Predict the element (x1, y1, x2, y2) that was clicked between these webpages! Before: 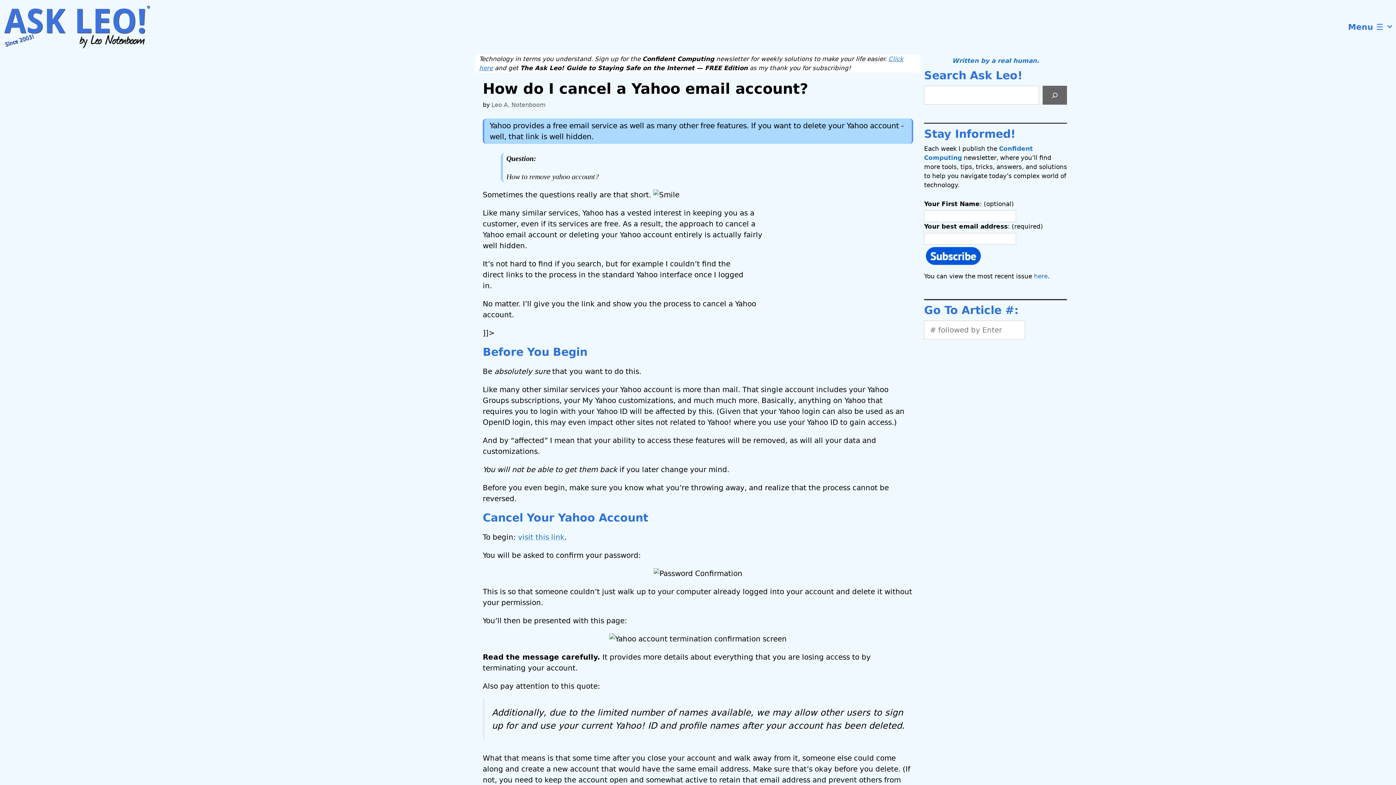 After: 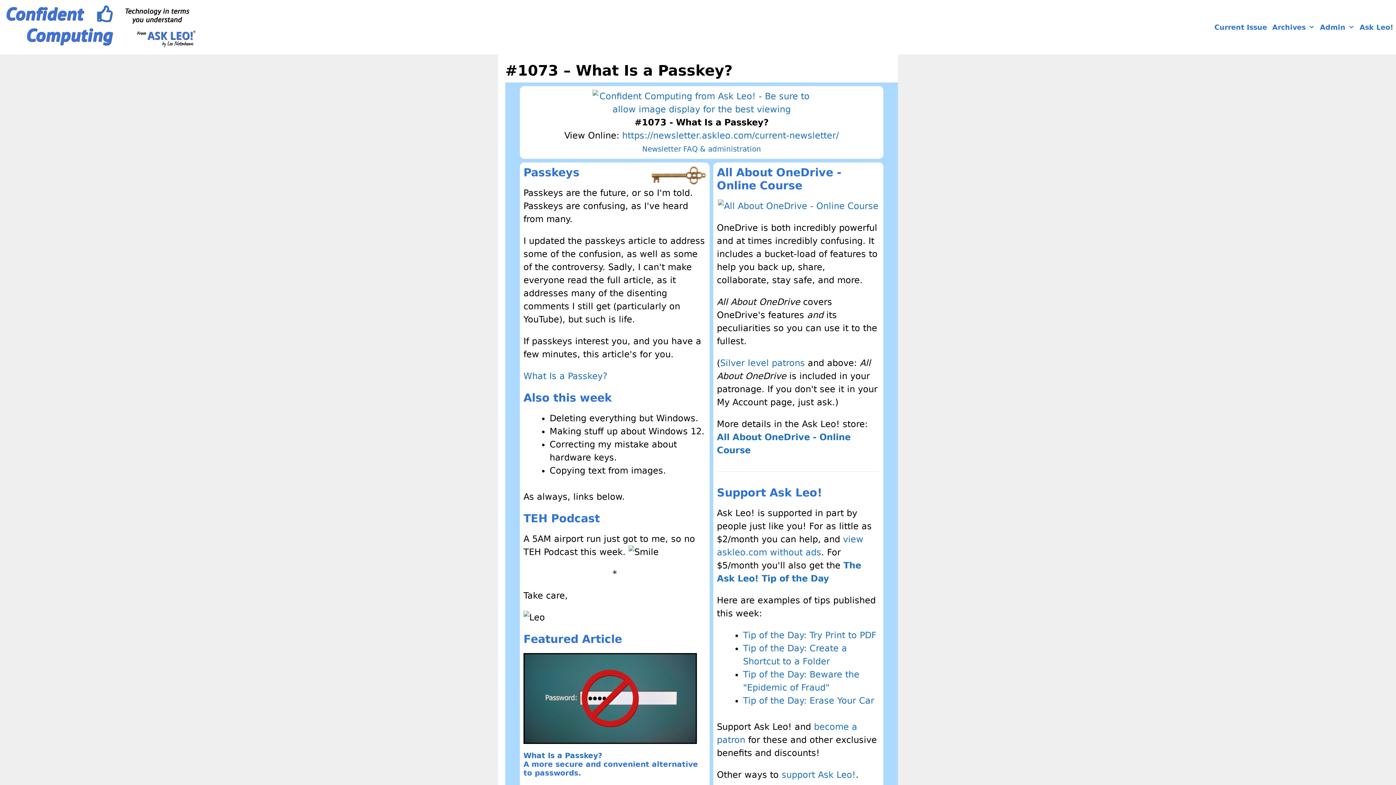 Action: label: here bbox: (1034, 272, 1048, 280)